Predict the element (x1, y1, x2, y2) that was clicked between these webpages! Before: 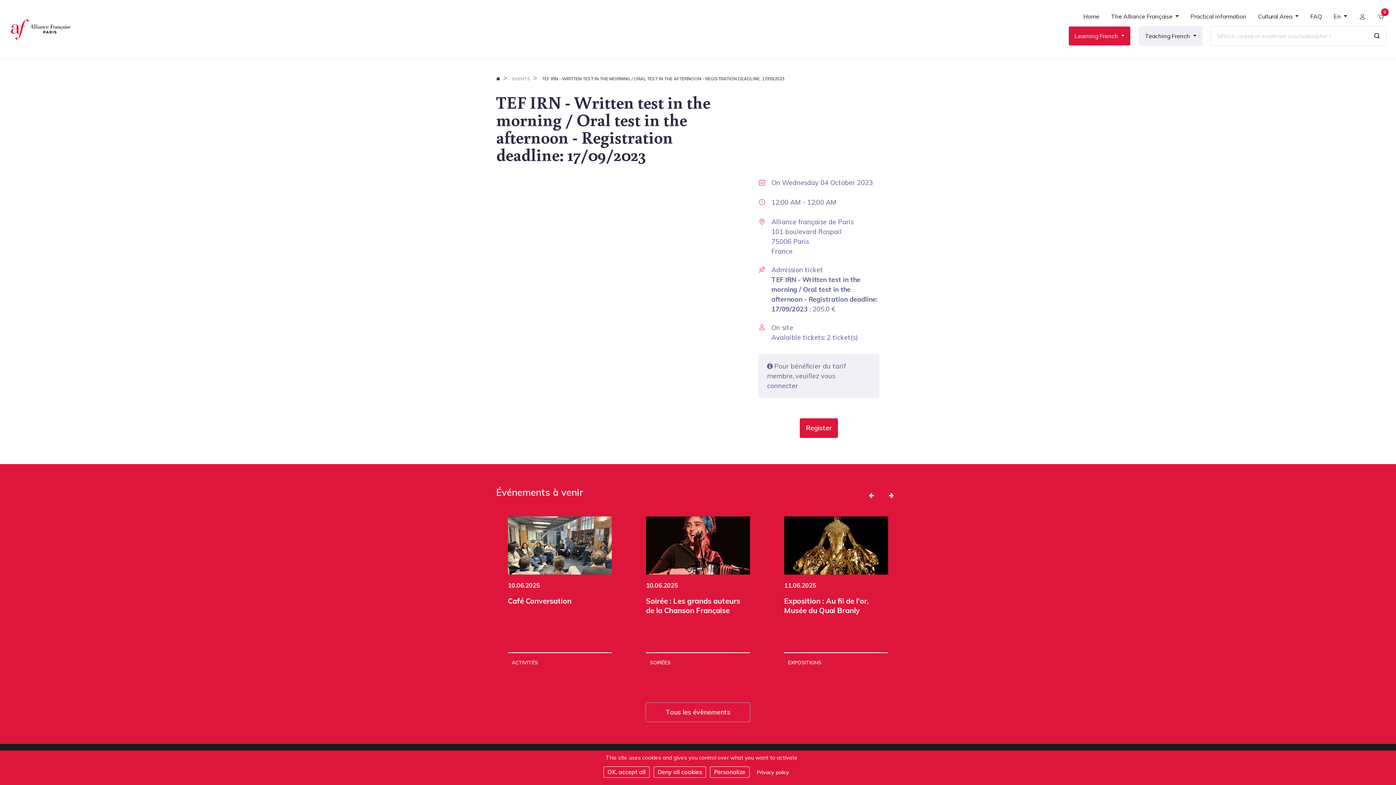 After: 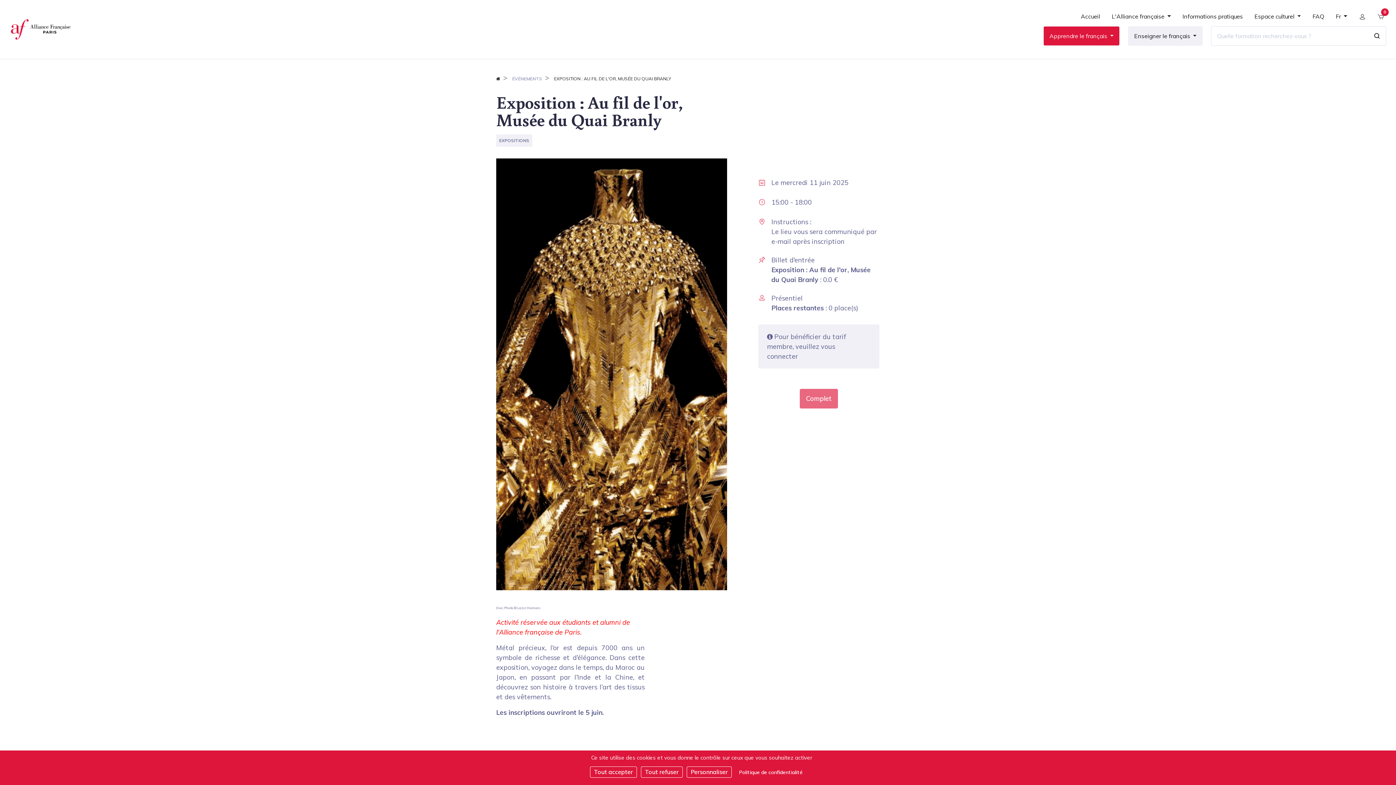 Action: label: 11.06.2025

Exposition : Au fil de l'or, Musée du Quai Branly
EXPOSITIONS bbox: (772, 505, 900, 679)